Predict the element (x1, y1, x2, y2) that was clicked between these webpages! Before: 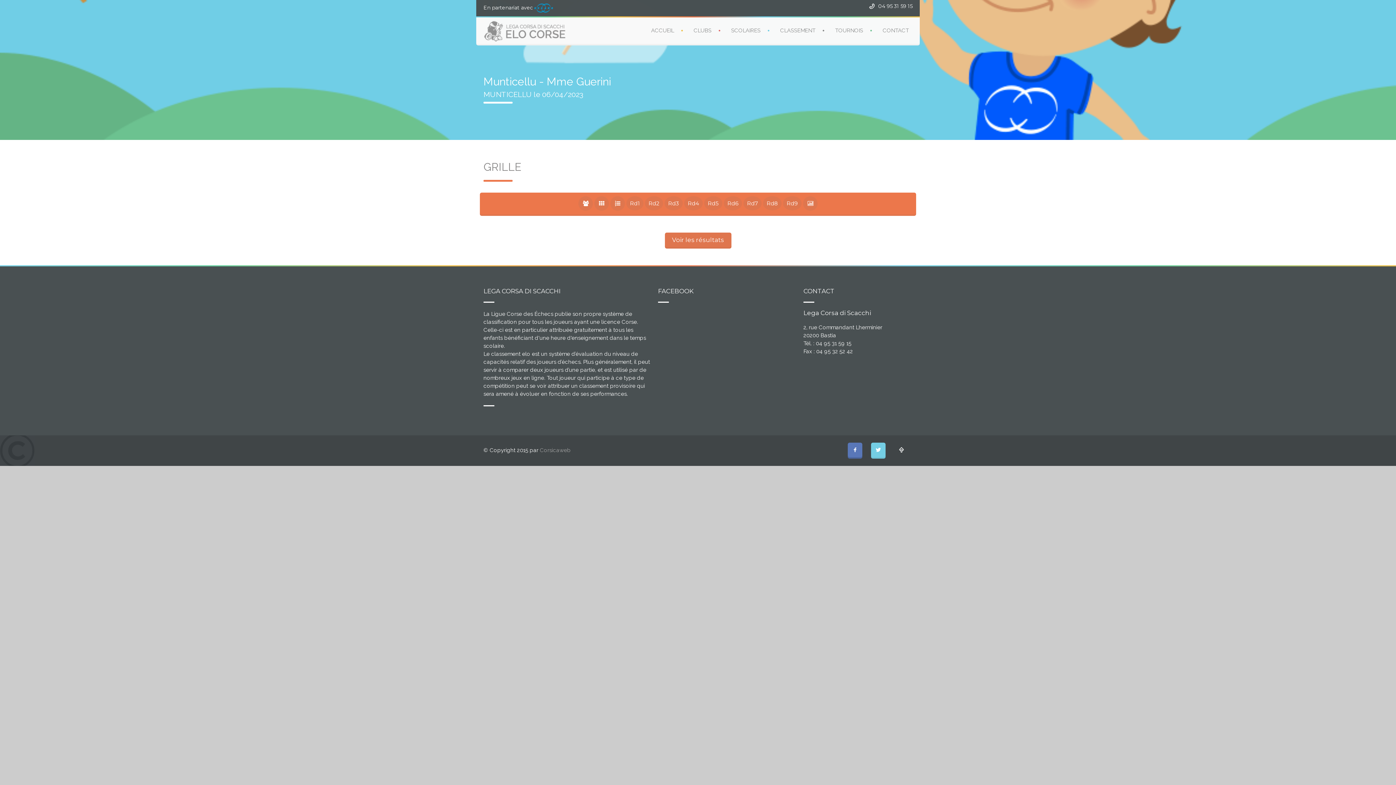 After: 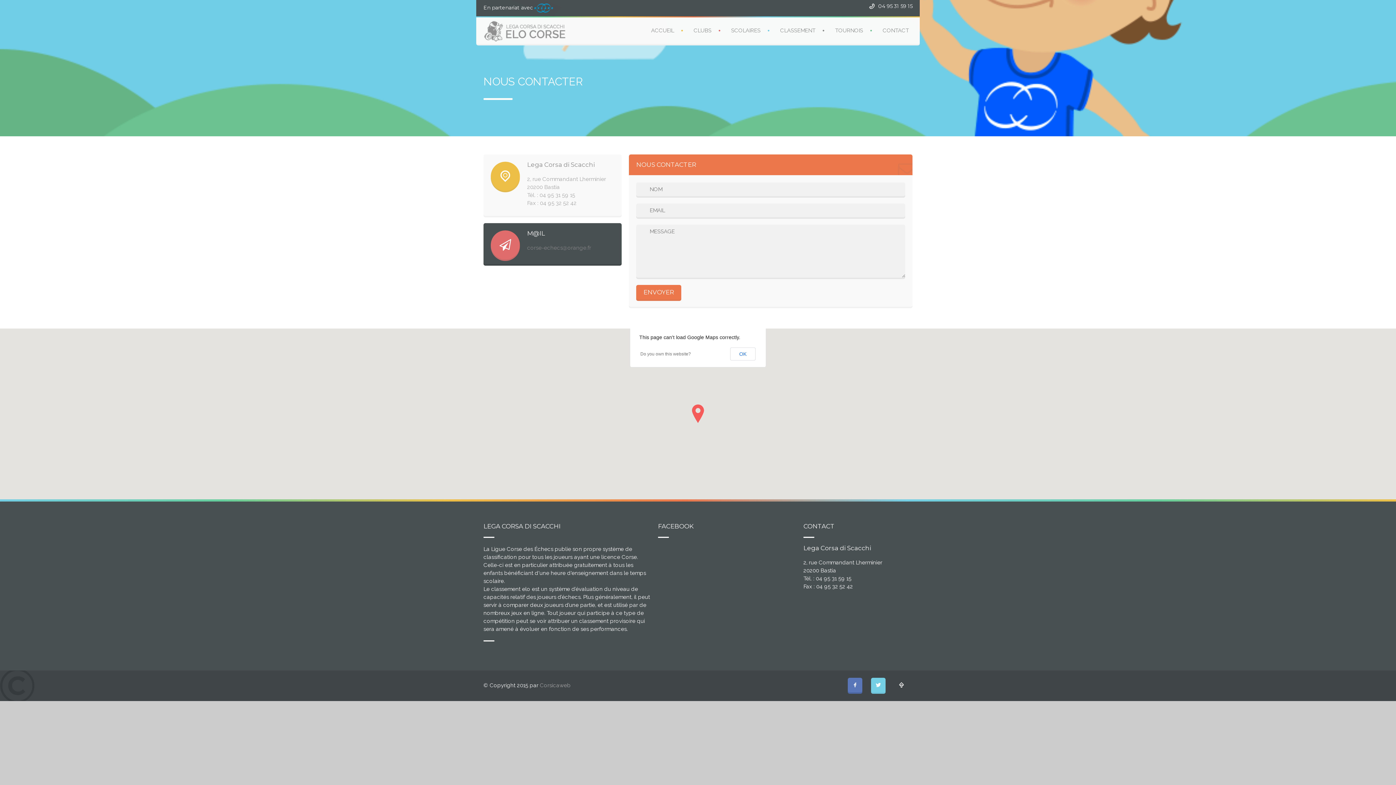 Action: label: CONTACT bbox: (882, 26, 909, 34)